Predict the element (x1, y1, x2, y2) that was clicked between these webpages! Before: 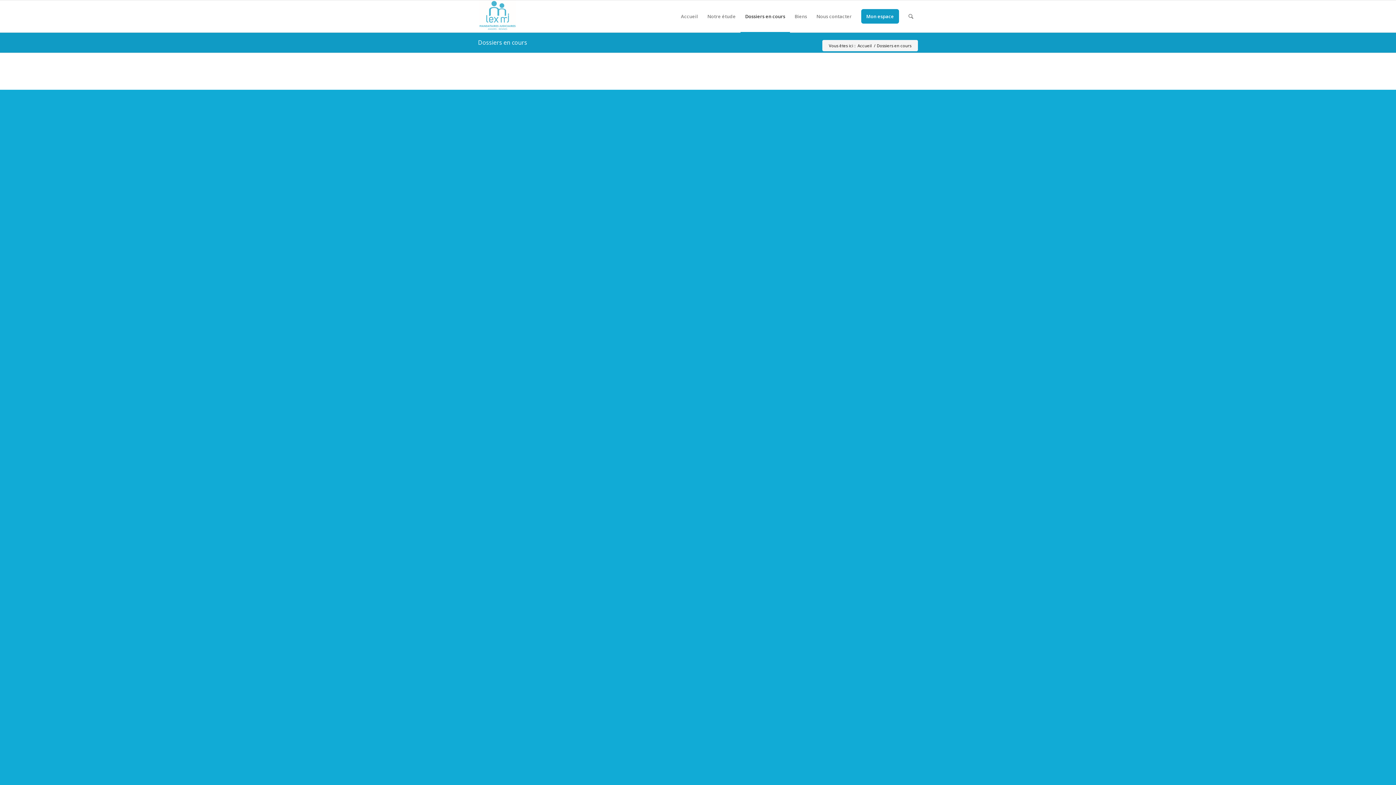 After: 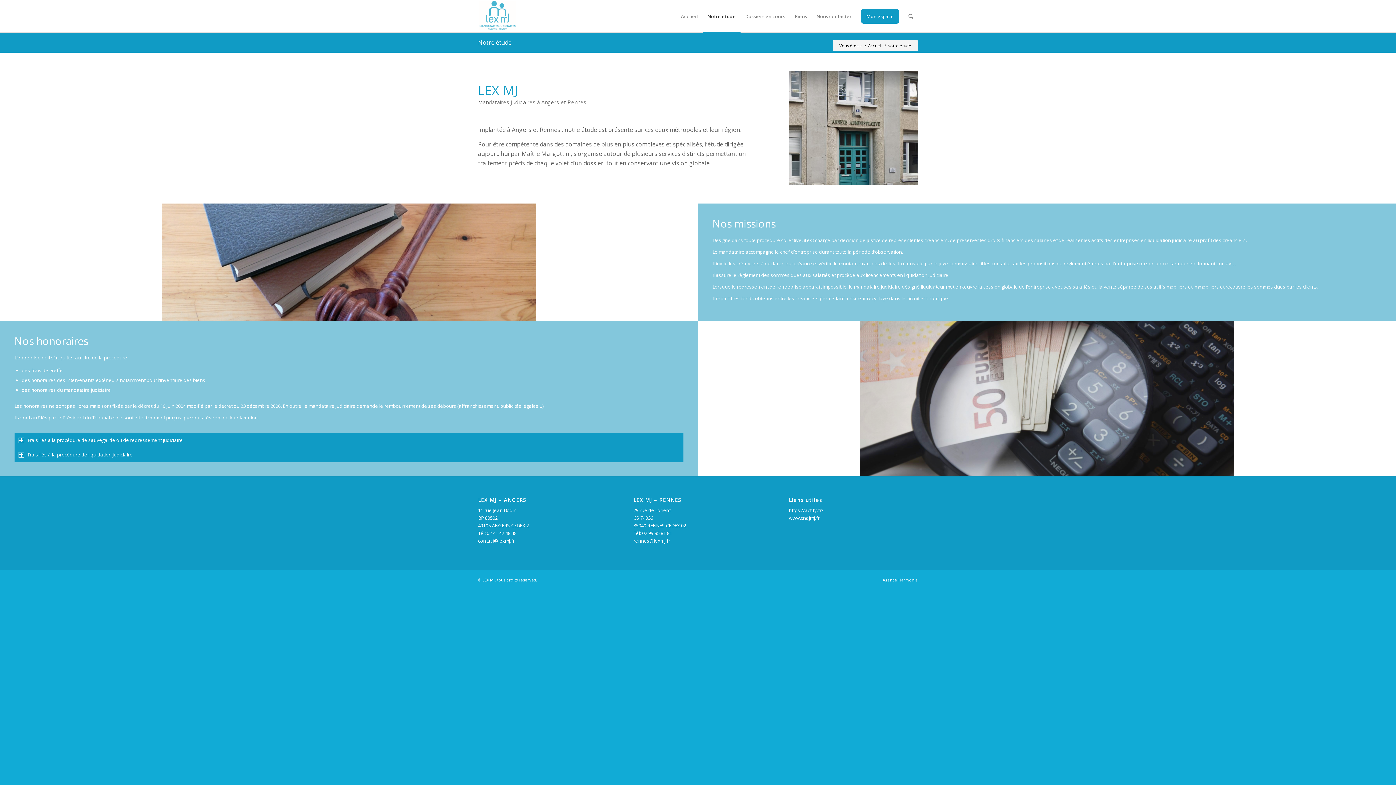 Action: bbox: (702, 0, 740, 32) label: Notre étude